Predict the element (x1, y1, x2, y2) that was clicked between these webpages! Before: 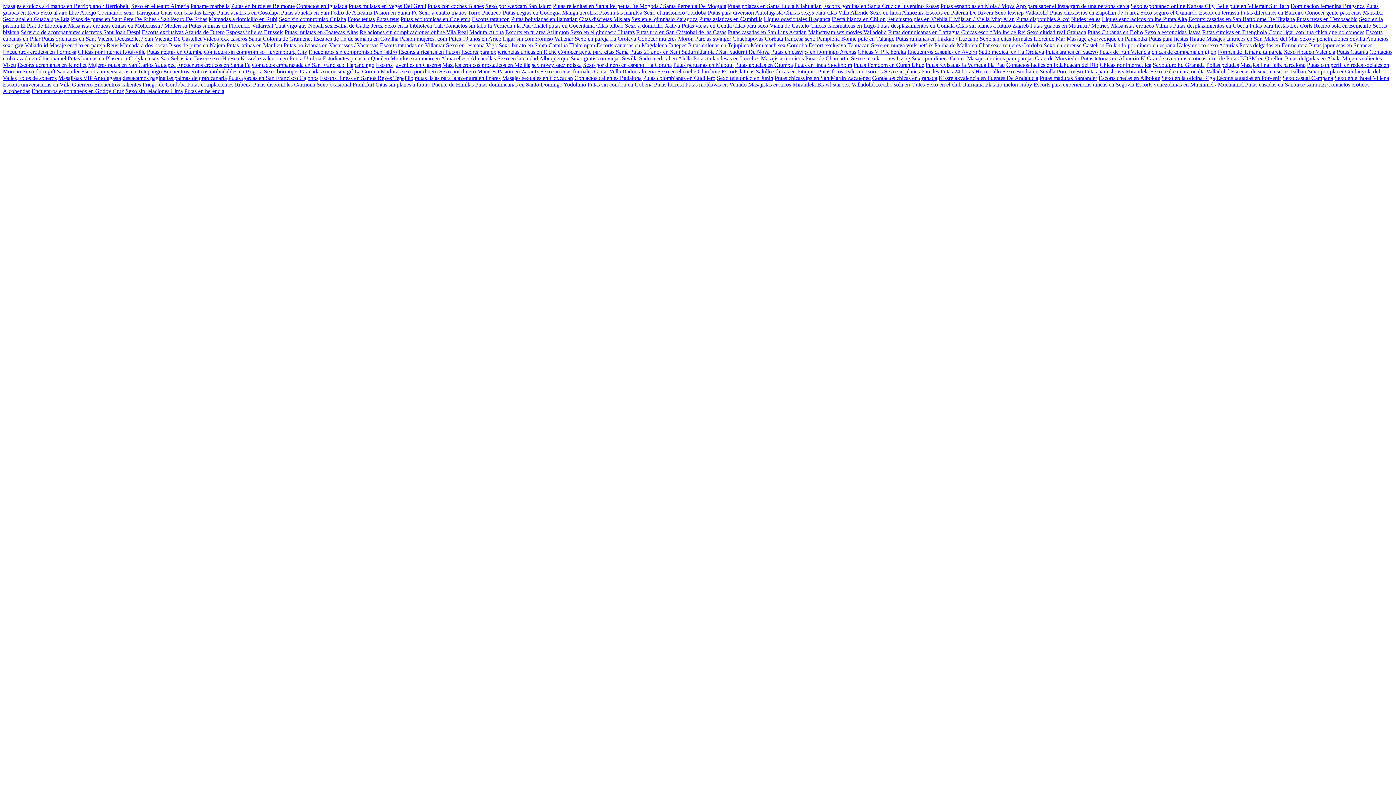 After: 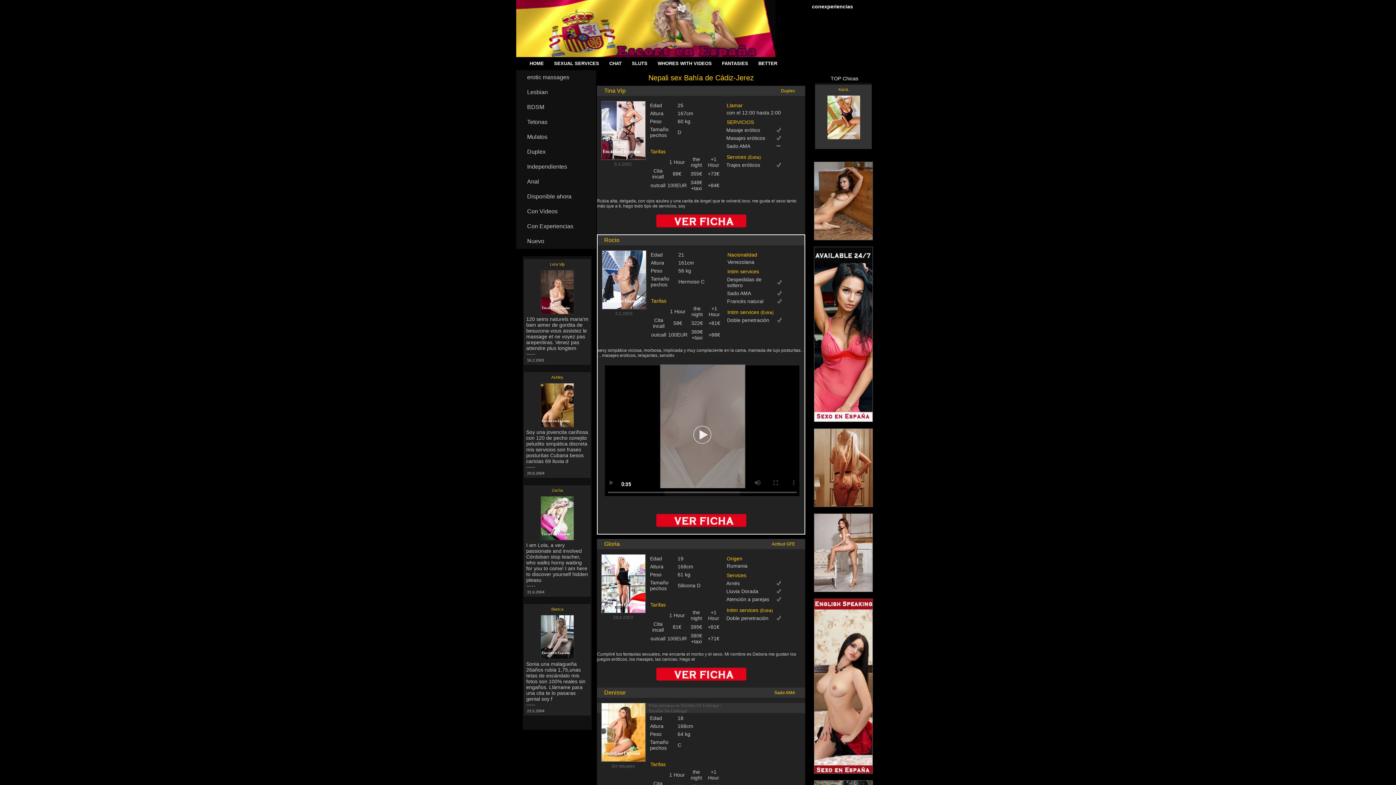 Action: label: Nepali sex Bahia de Cadiz-Jerez bbox: (308, 22, 382, 28)